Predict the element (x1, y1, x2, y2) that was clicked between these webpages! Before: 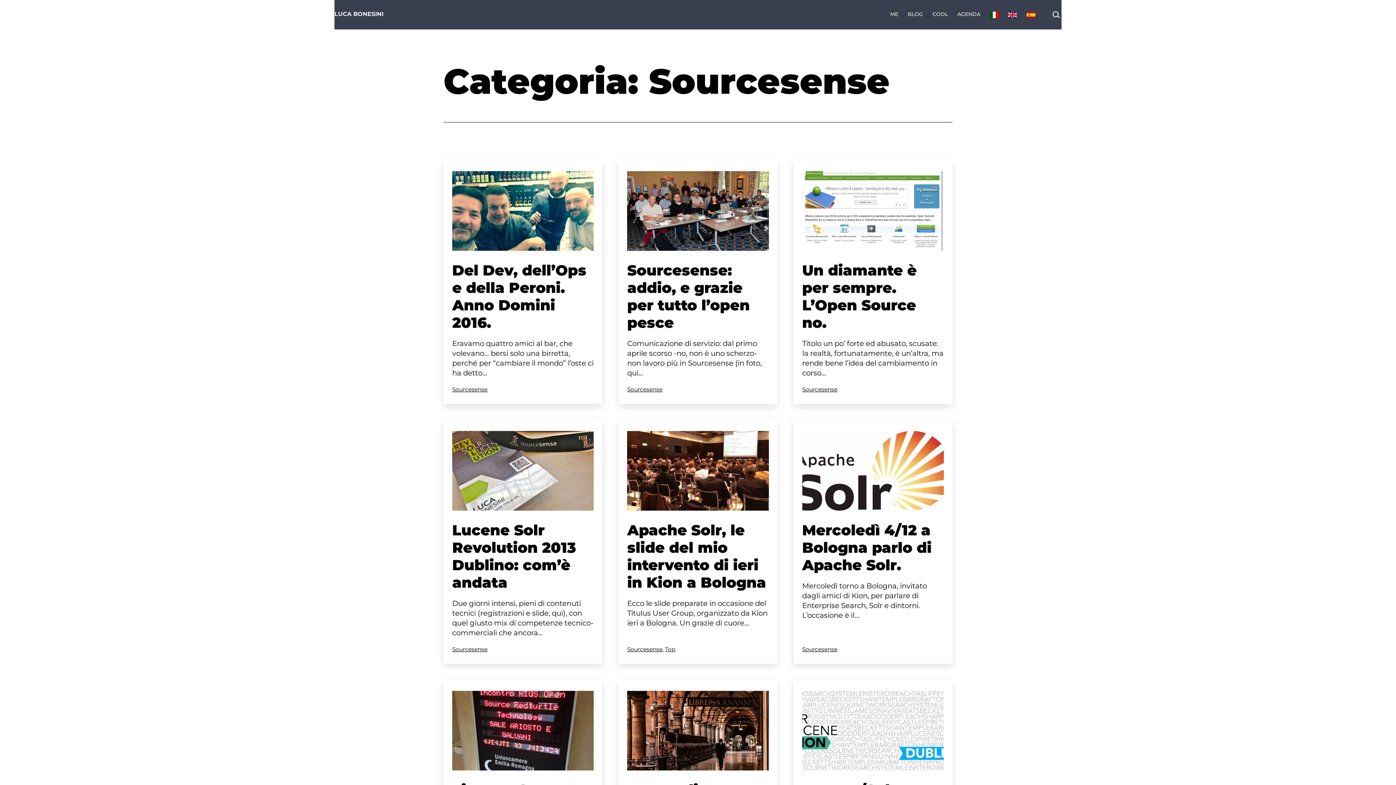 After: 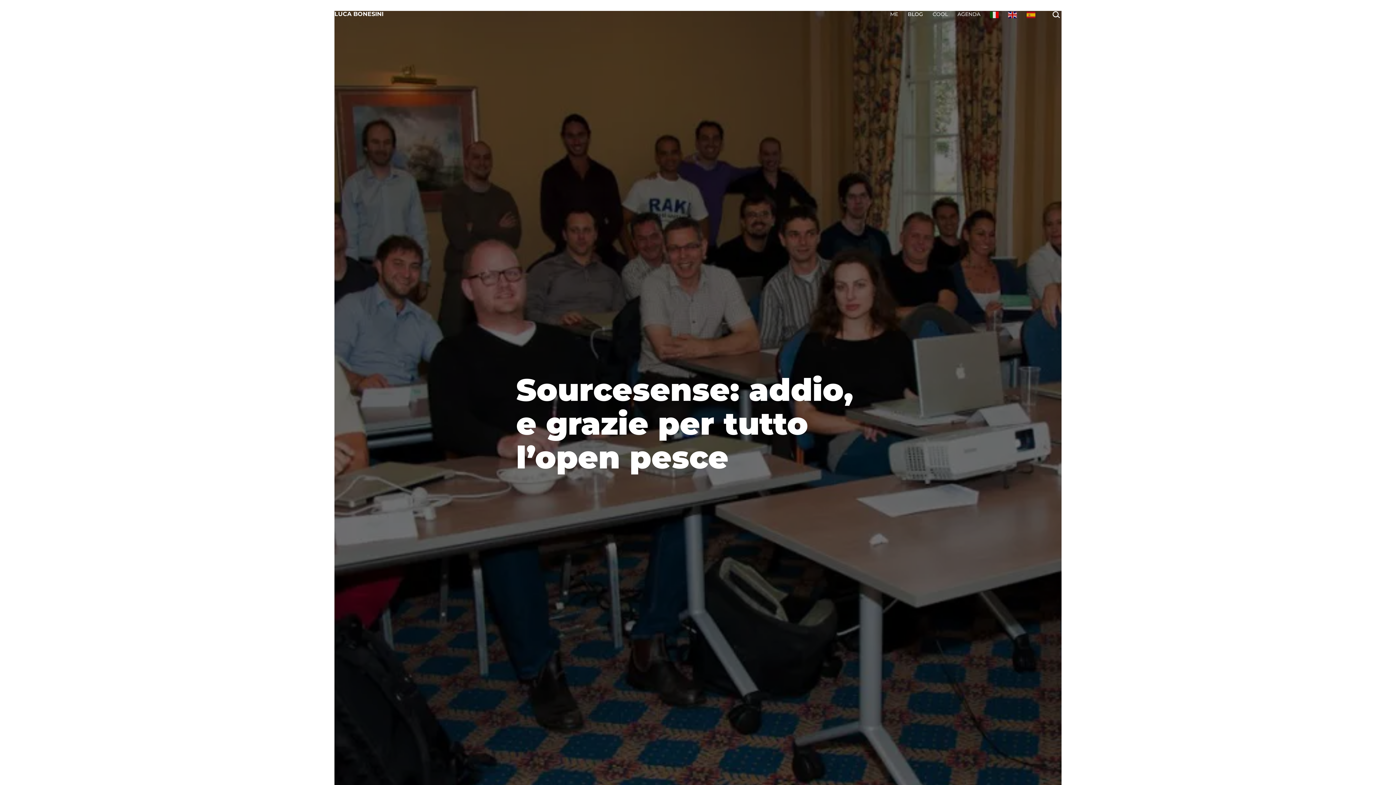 Action: label: Sourcesense: addio, e grazie per tutto l’open pesce bbox: (627, 261, 749, 331)